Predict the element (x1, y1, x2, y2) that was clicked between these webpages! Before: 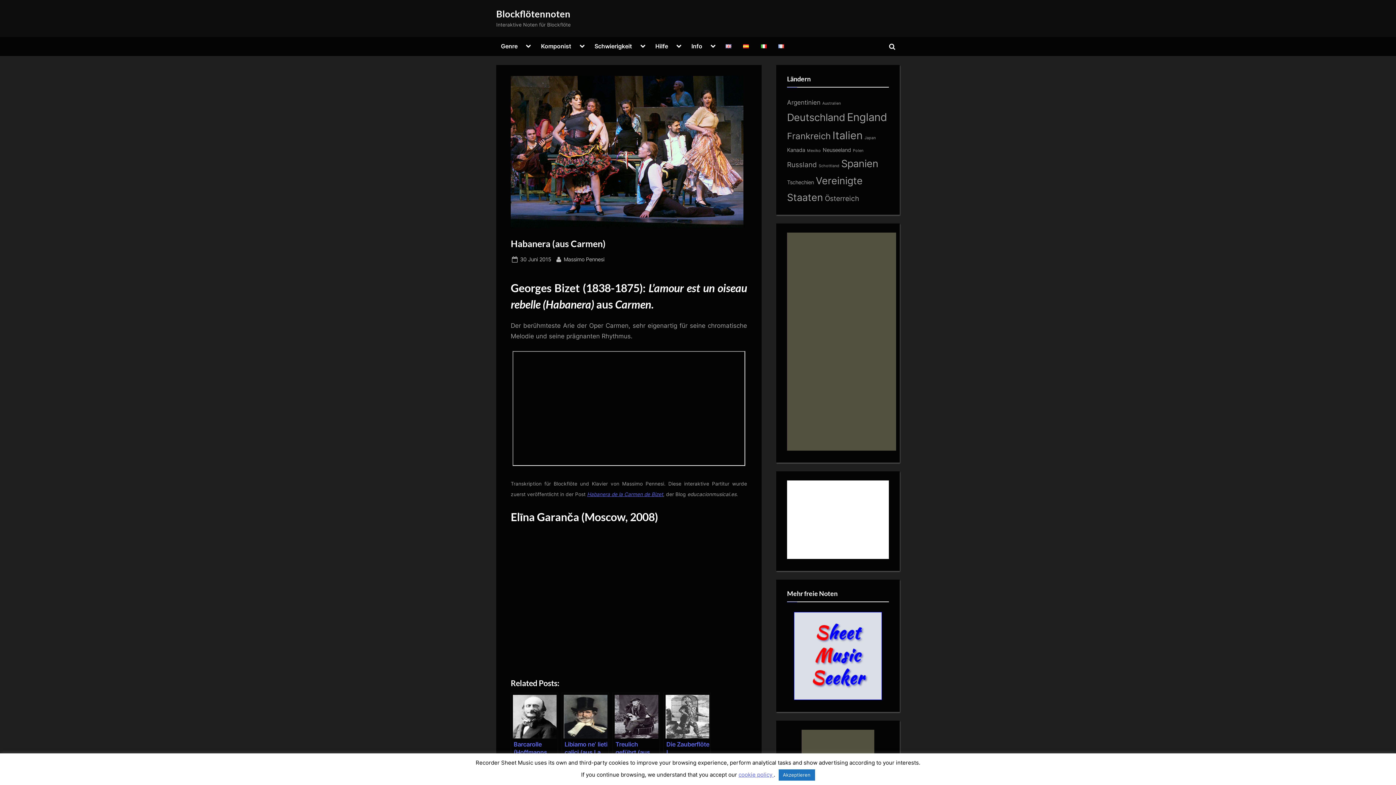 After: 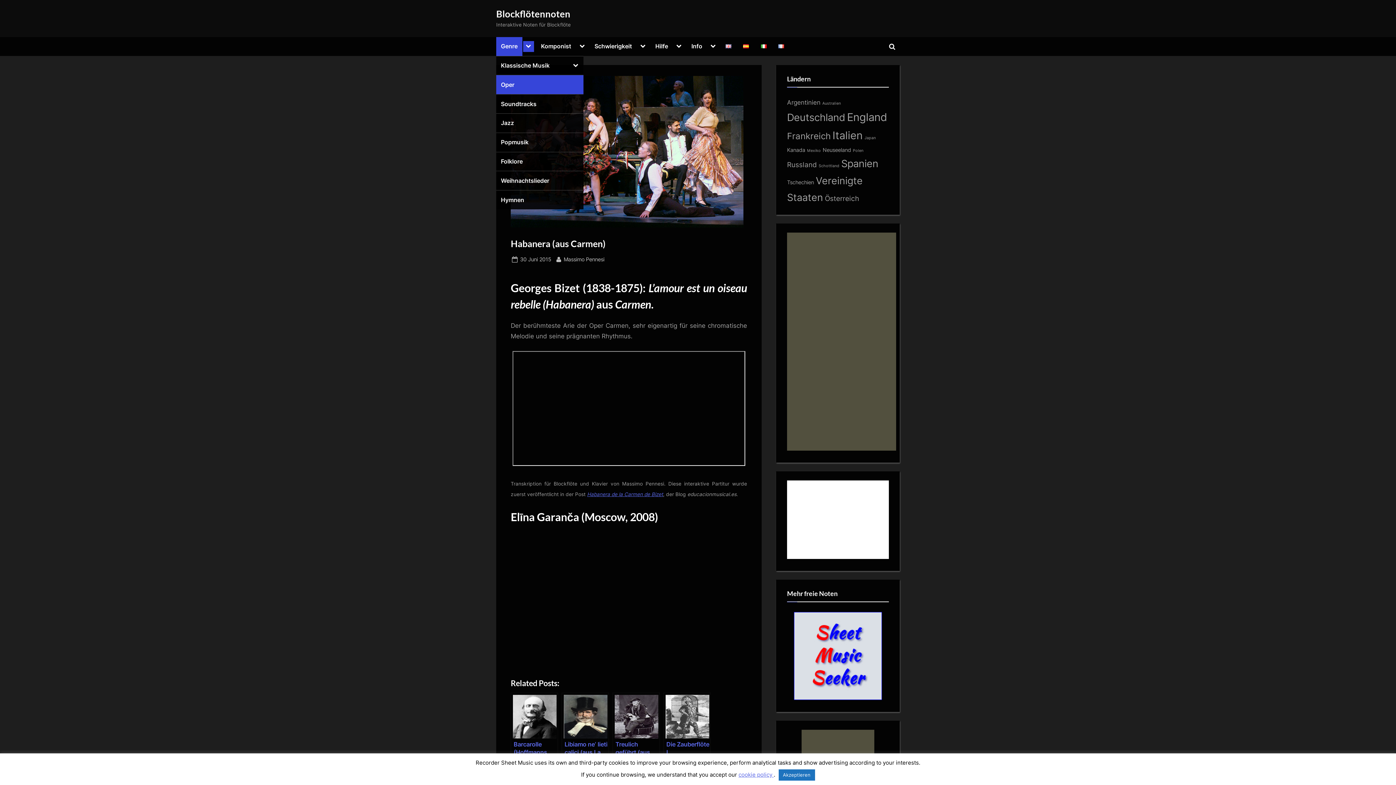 Action: bbox: (496, 37, 522, 55) label: Genre